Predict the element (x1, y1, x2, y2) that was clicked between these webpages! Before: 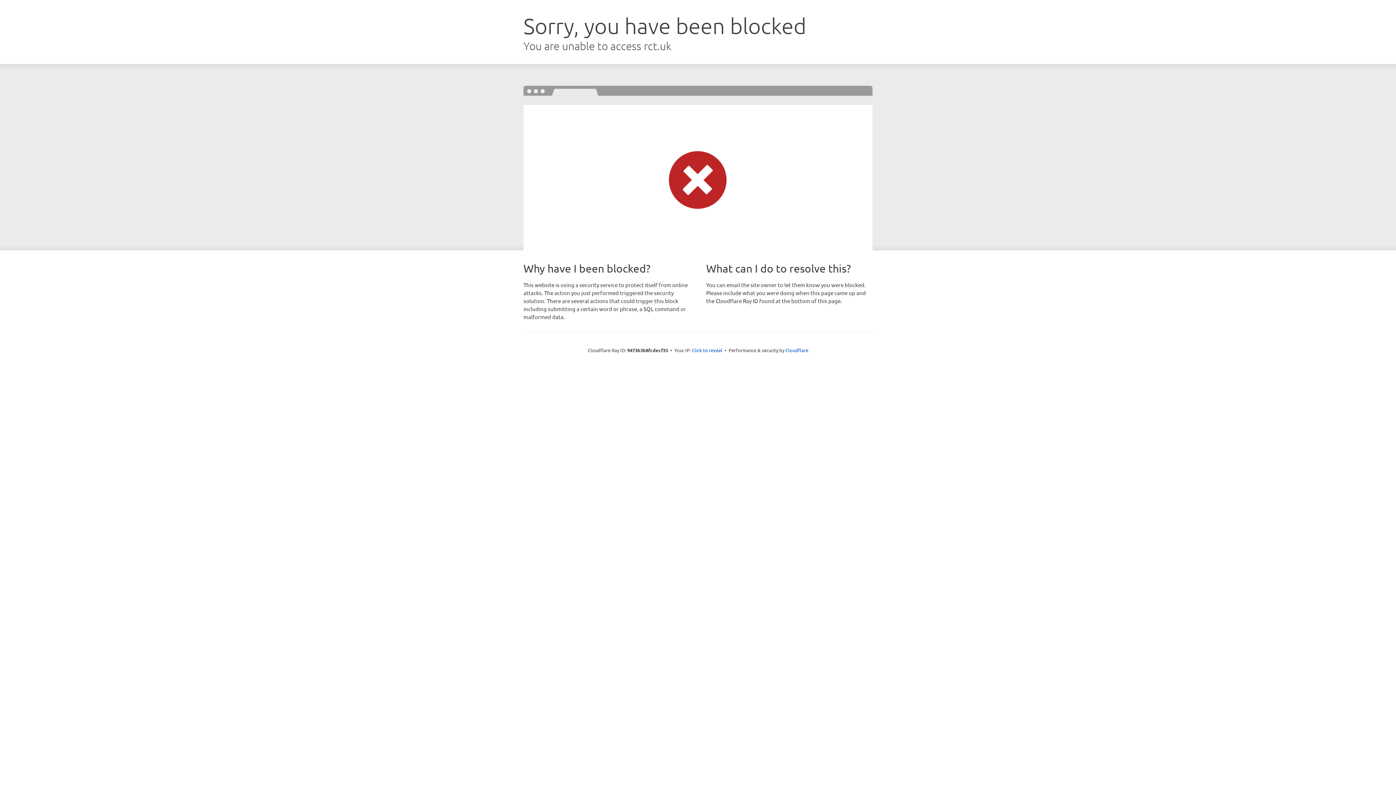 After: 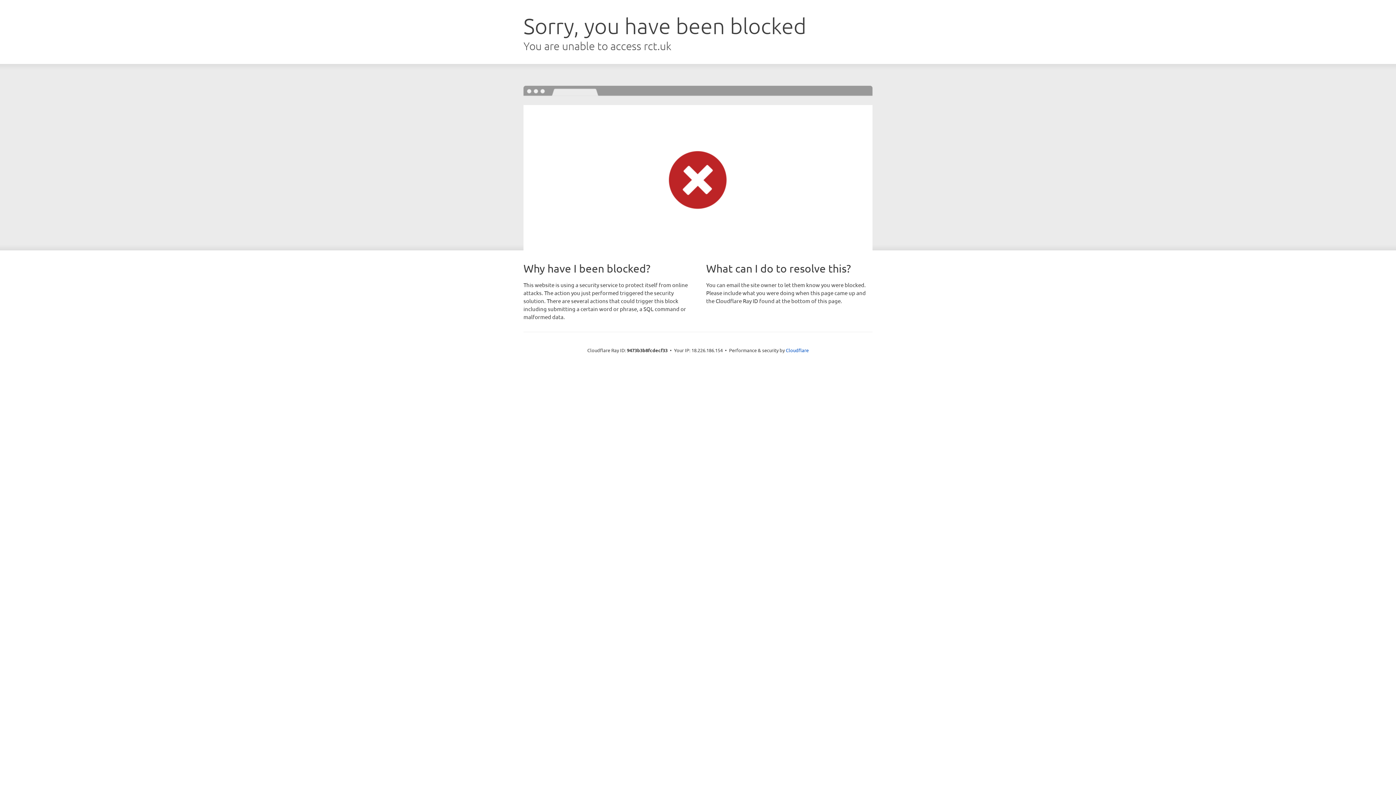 Action: label: Click to reveal bbox: (692, 346, 722, 353)